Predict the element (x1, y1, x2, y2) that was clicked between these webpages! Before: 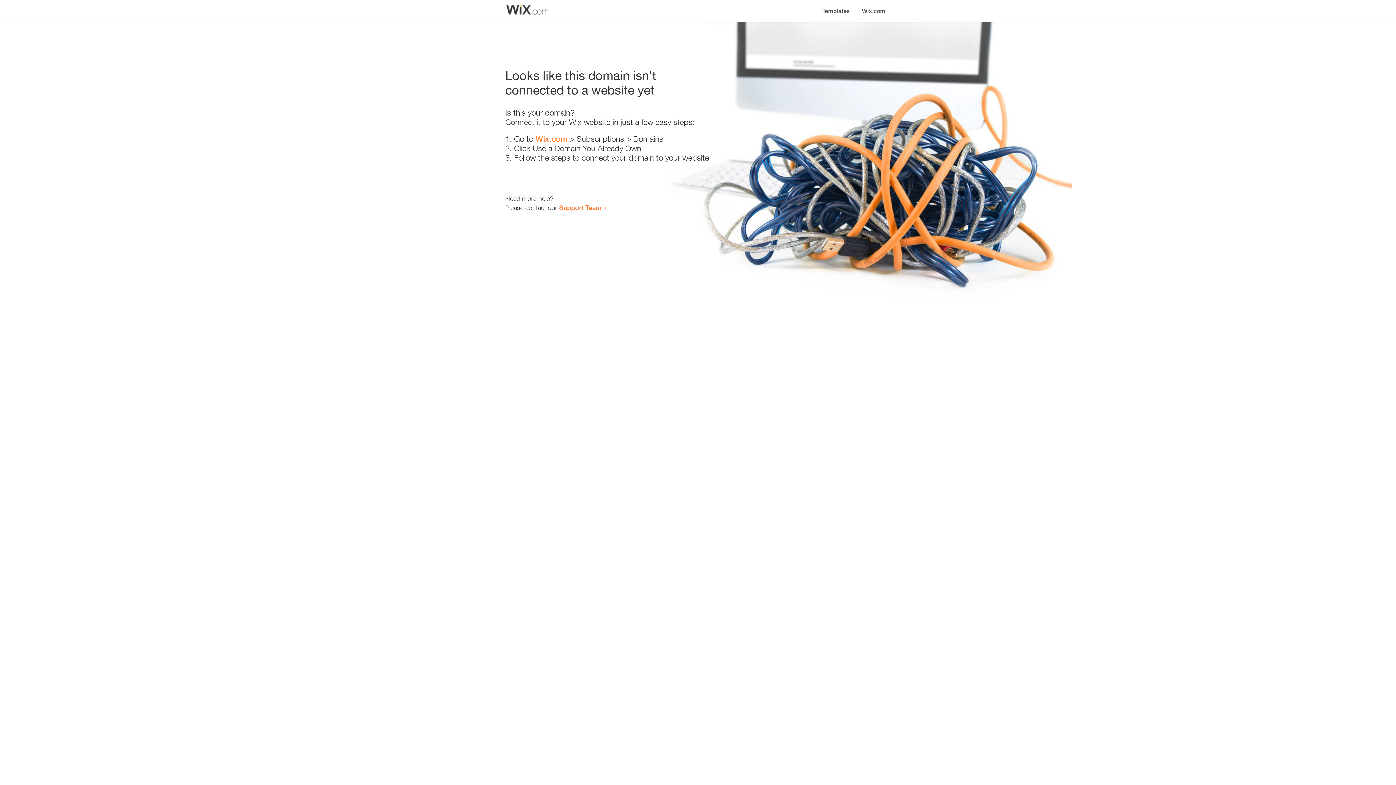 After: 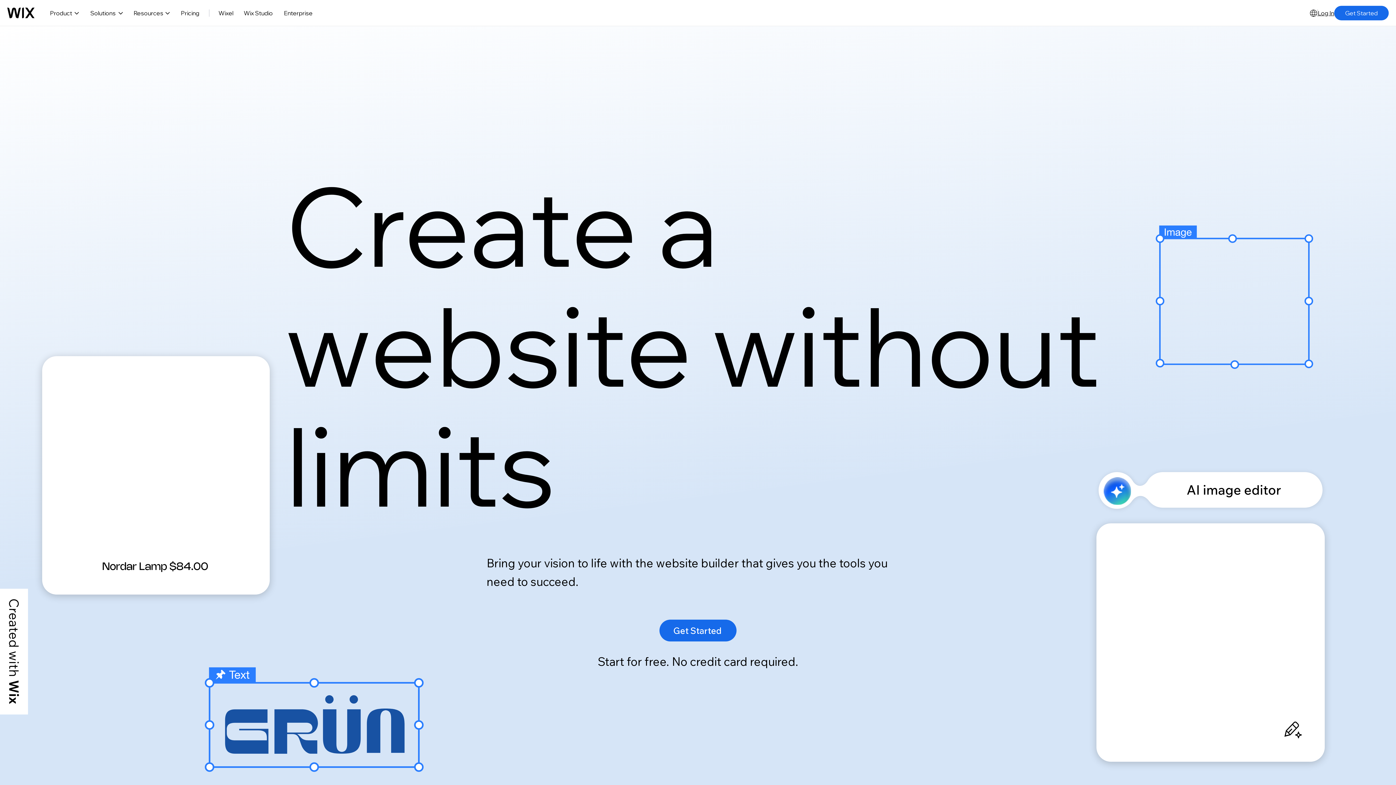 Action: label: Wix.com bbox: (535, 134, 567, 143)